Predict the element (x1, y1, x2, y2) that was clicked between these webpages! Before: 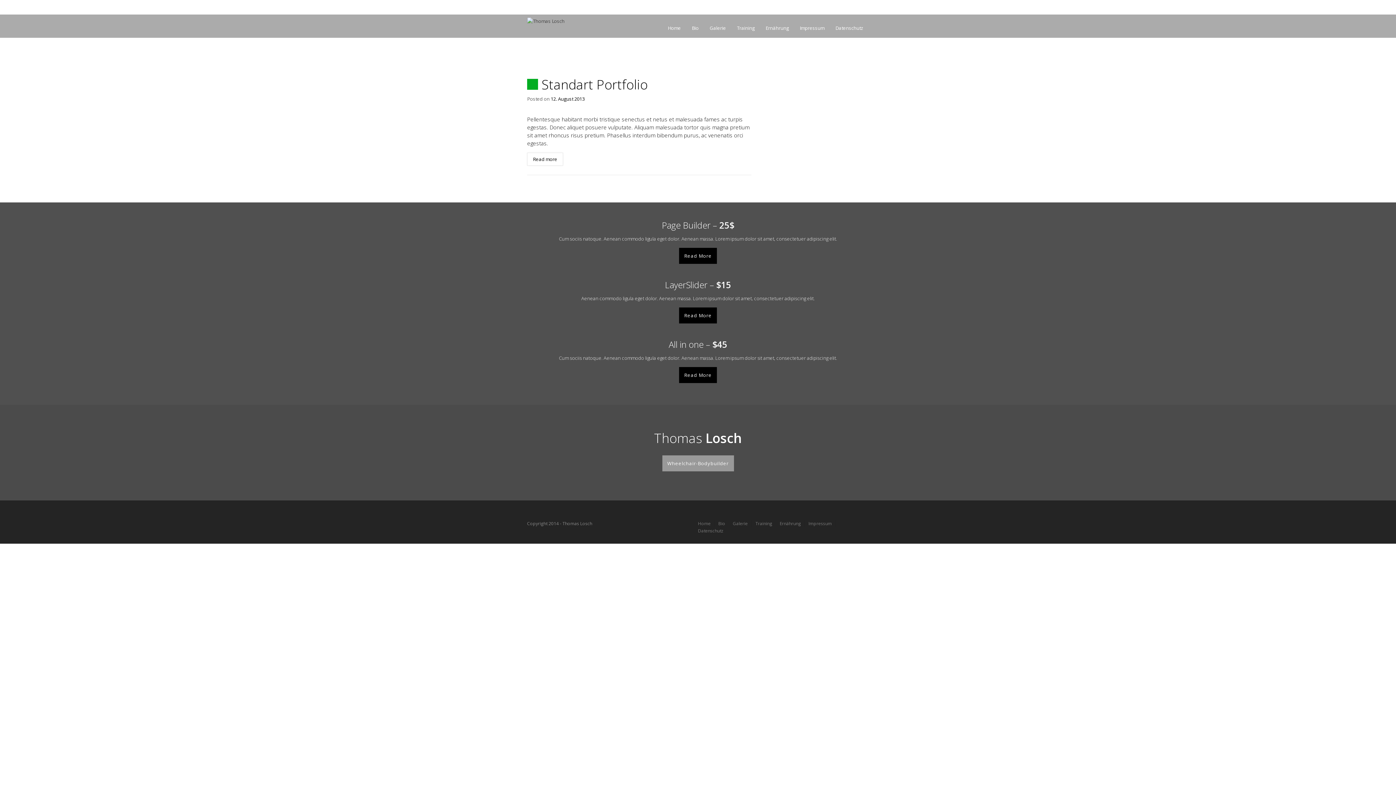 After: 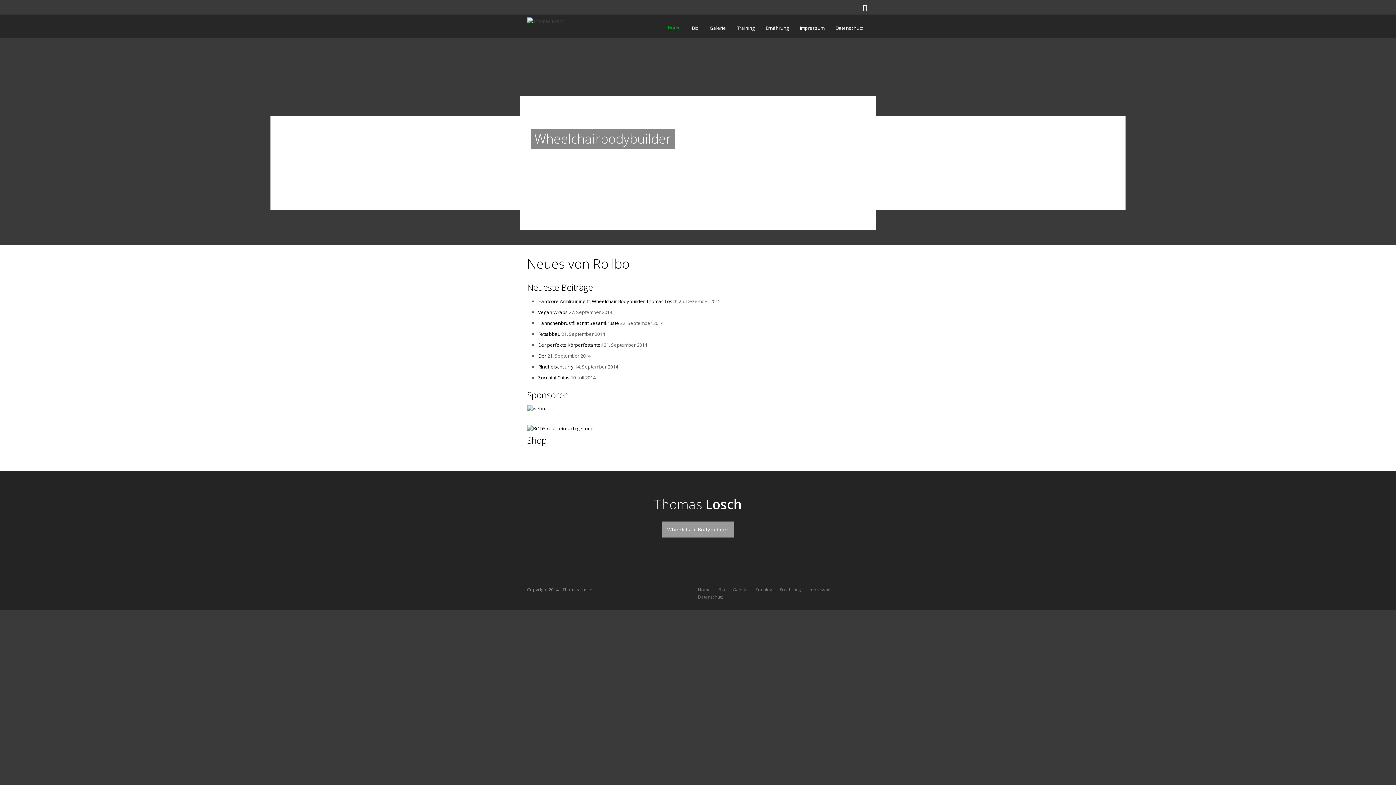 Action: bbox: (698, 520, 710, 526) label: Home